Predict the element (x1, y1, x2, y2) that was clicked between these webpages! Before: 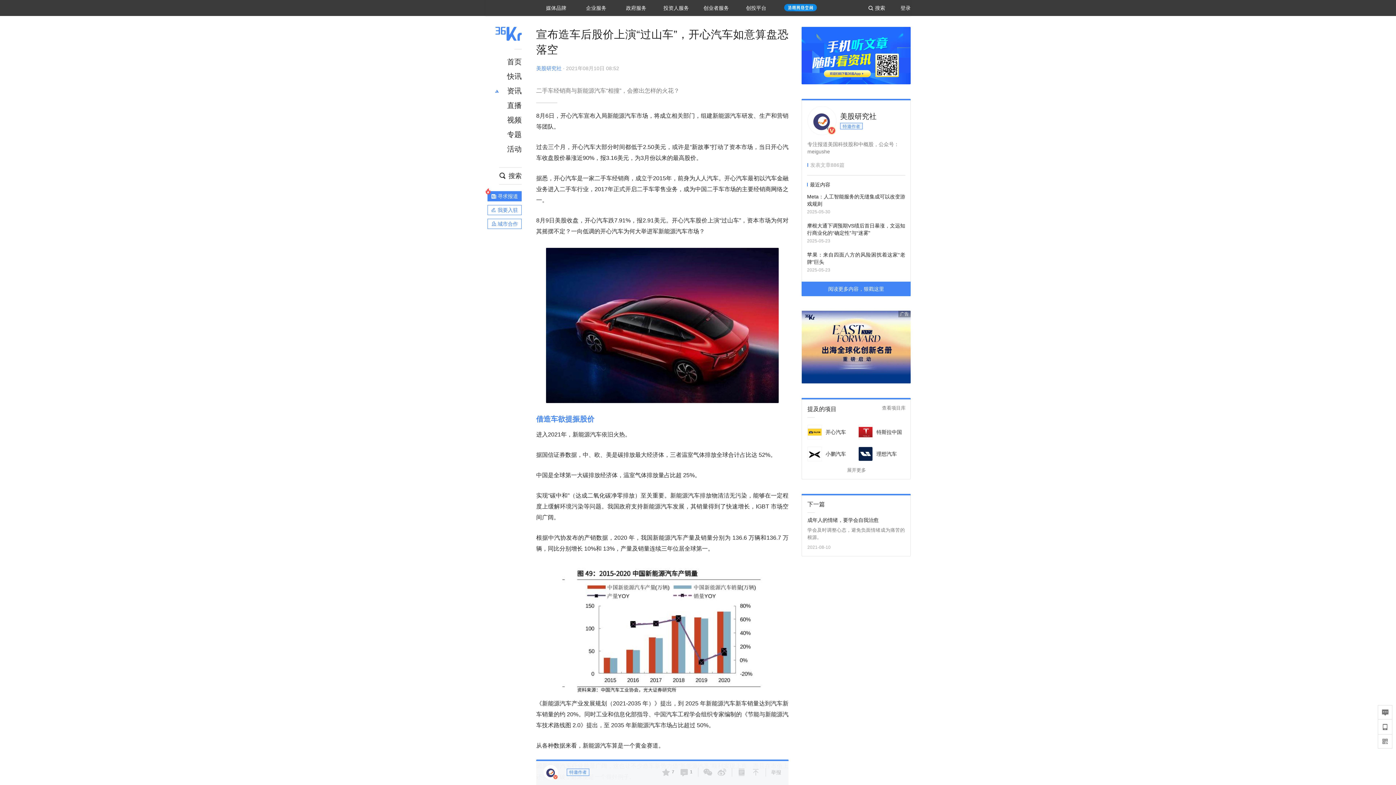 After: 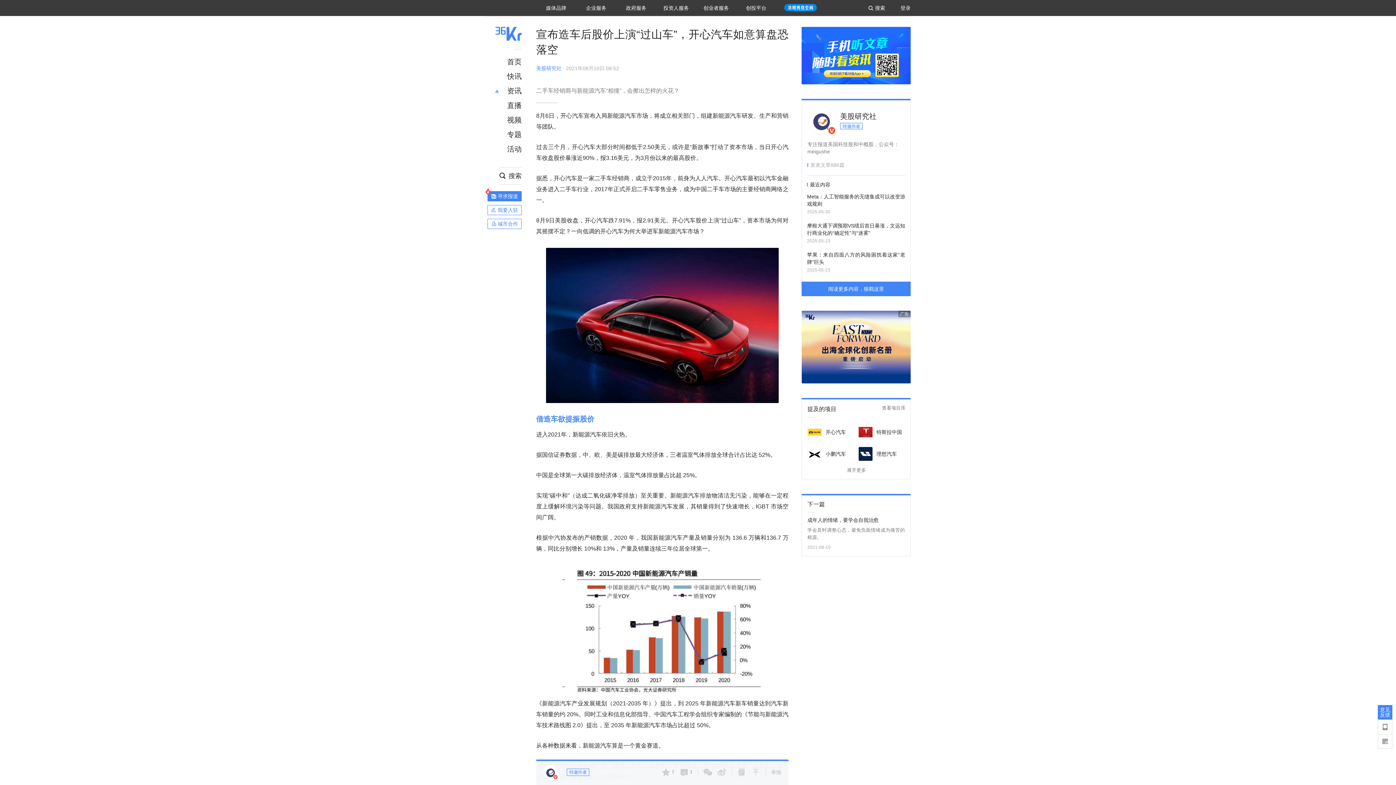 Action: bbox: (1378, 705, 1392, 720)